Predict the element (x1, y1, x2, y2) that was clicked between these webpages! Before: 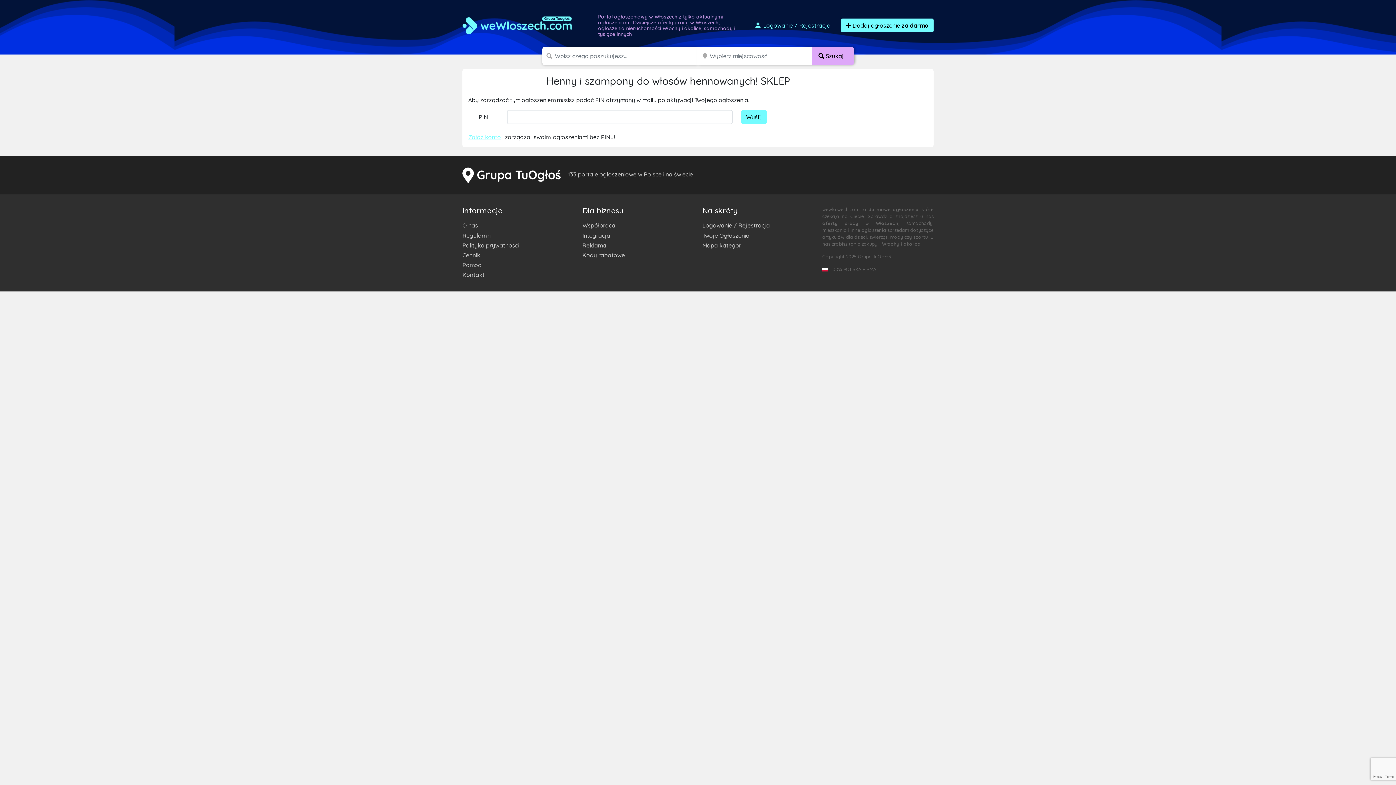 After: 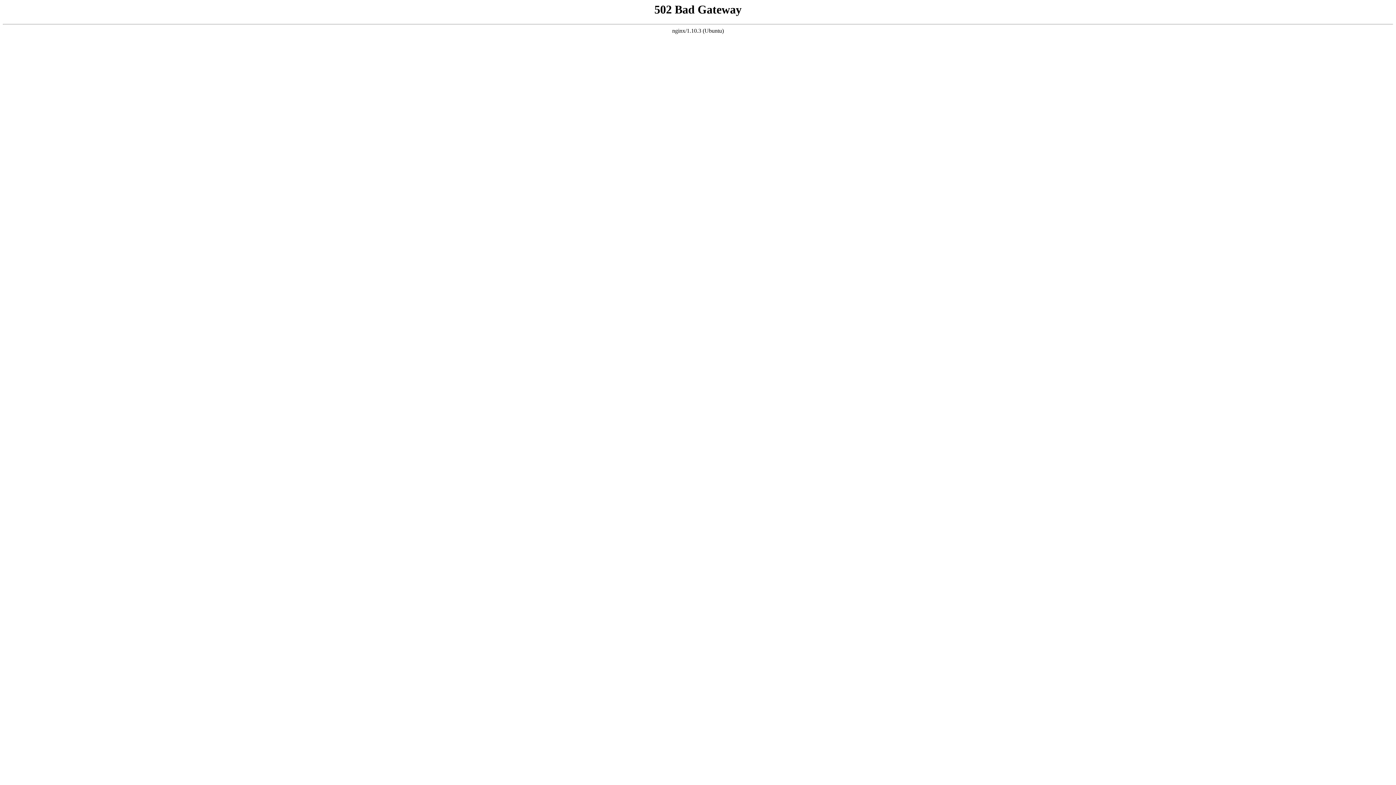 Action: label: Reklama bbox: (582, 240, 693, 250)